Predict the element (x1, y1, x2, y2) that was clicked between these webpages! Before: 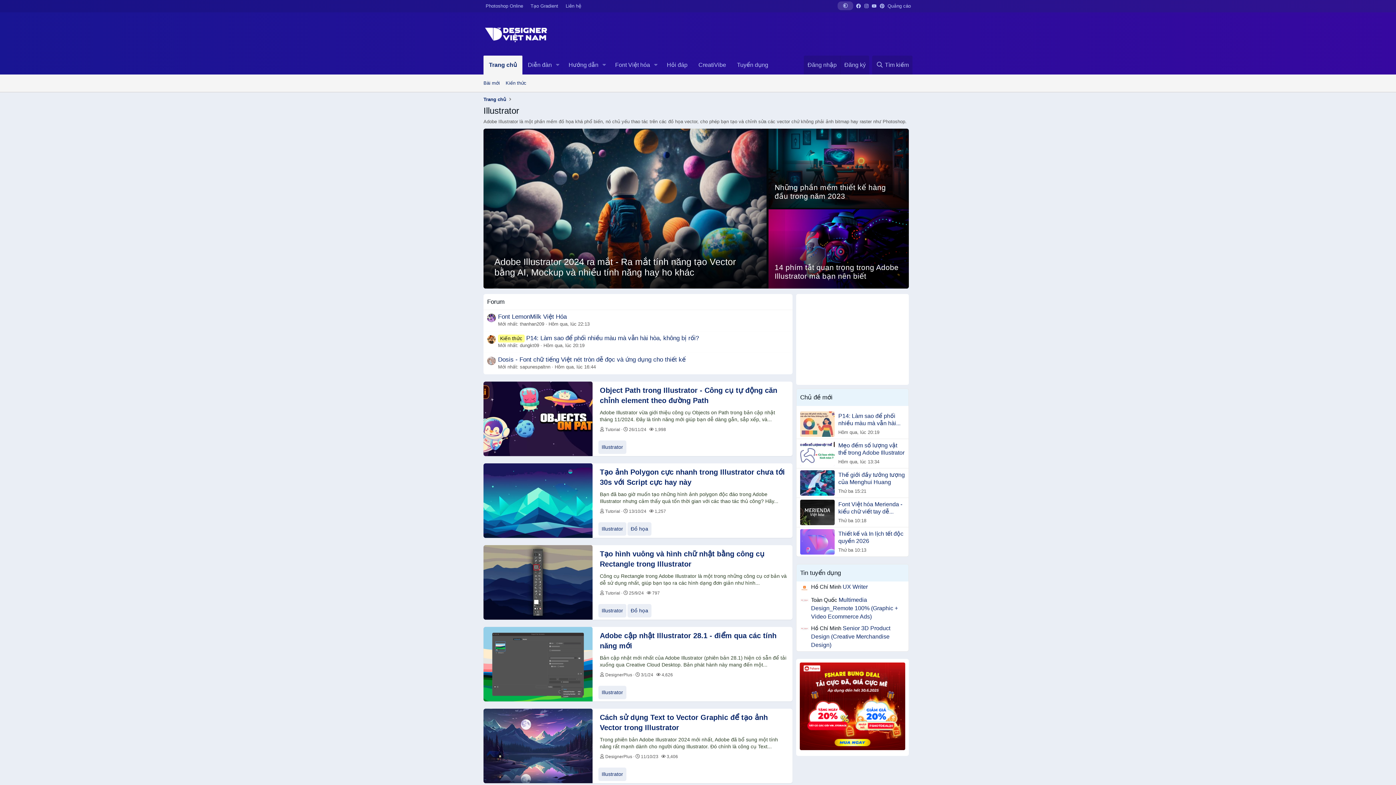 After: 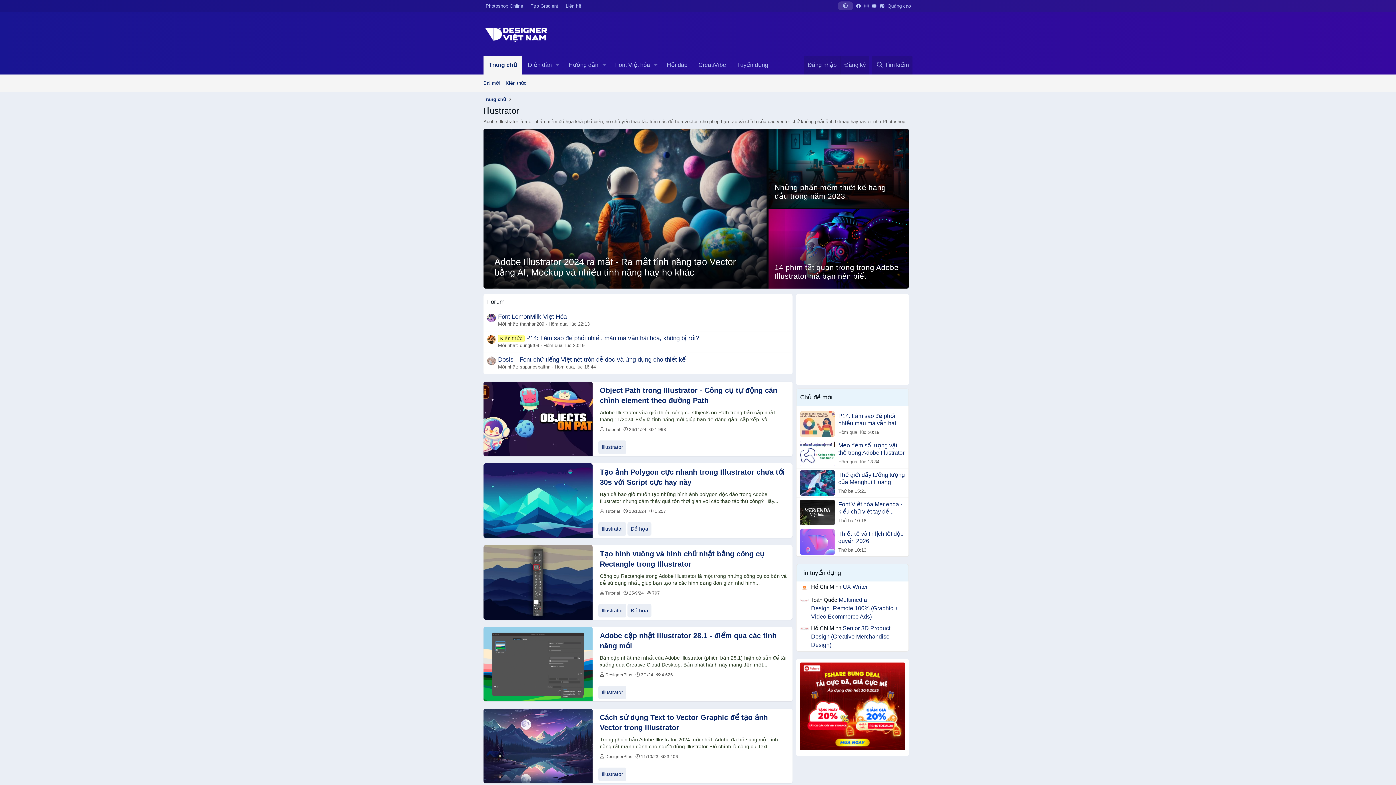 Action: bbox: (598, 440, 626, 454) label: Illustrator